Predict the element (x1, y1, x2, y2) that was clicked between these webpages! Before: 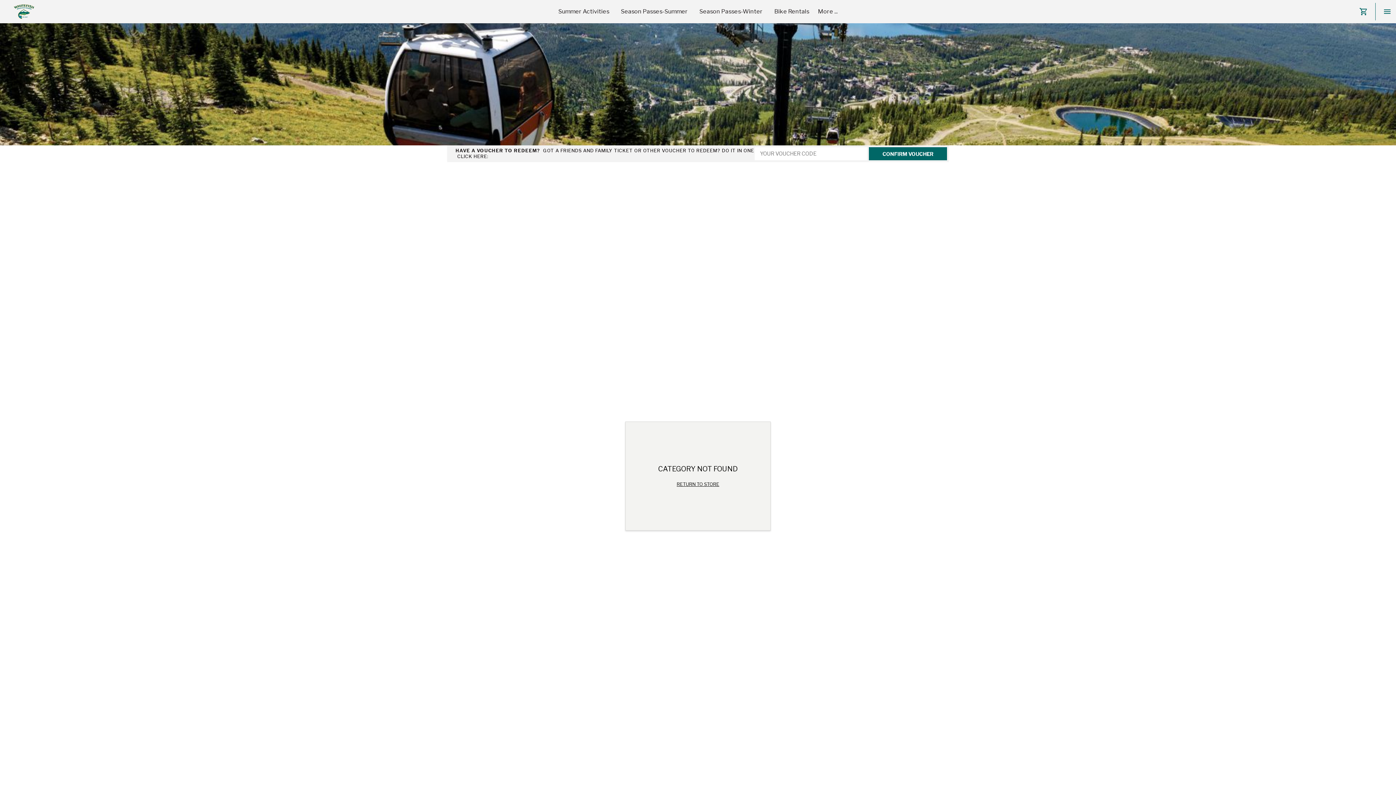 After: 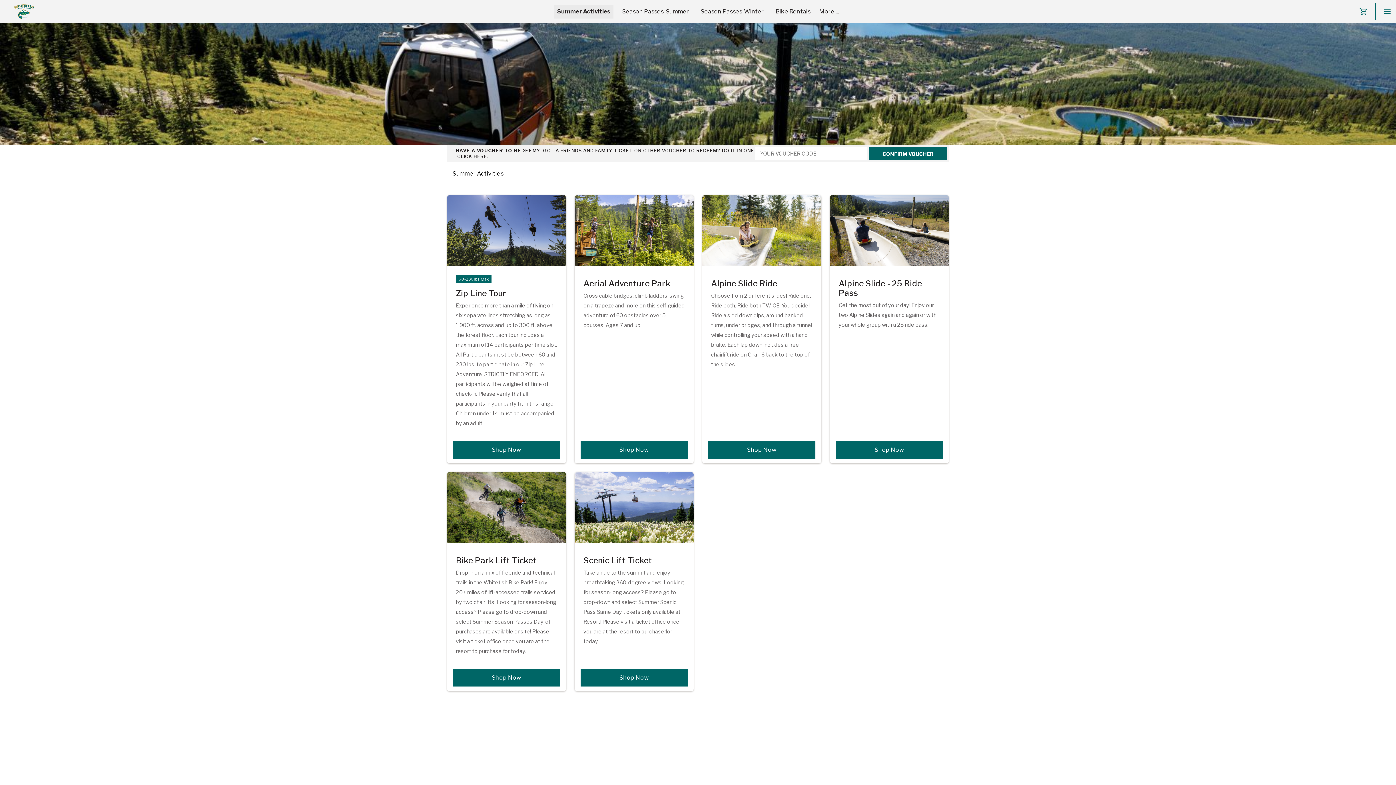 Action: bbox: (555, 4, 612, 18) label: Summer Activities